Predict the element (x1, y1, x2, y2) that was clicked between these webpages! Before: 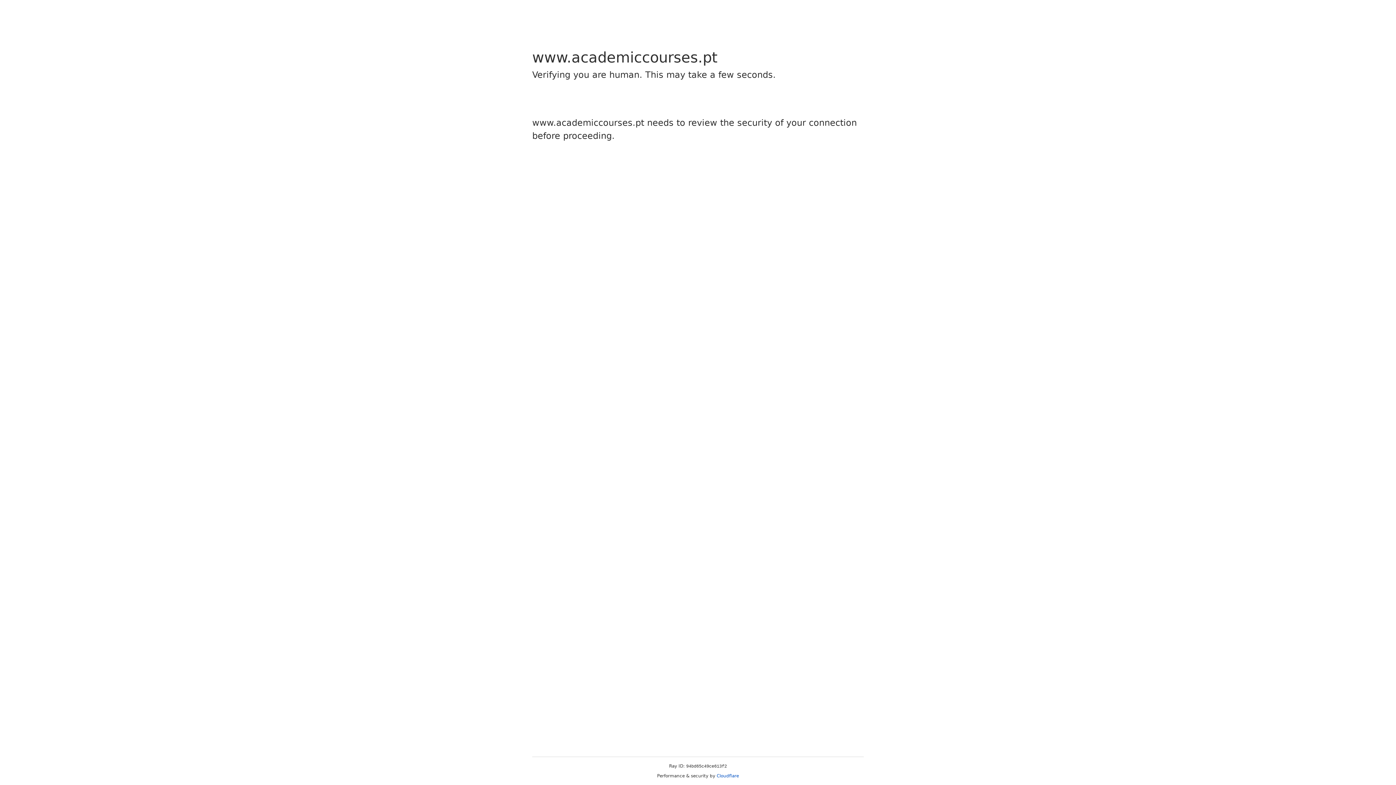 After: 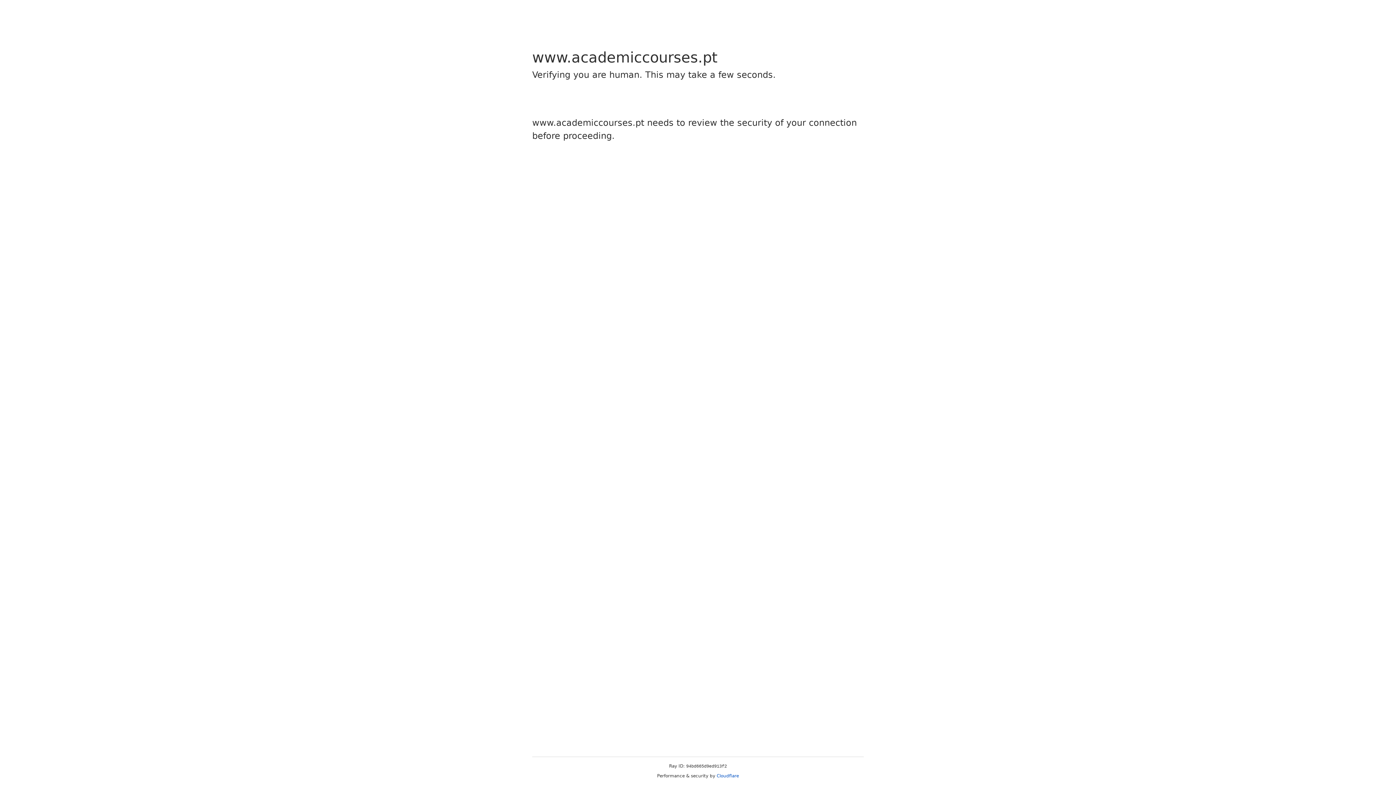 Action: label: Cloudflare bbox: (716, 773, 739, 778)